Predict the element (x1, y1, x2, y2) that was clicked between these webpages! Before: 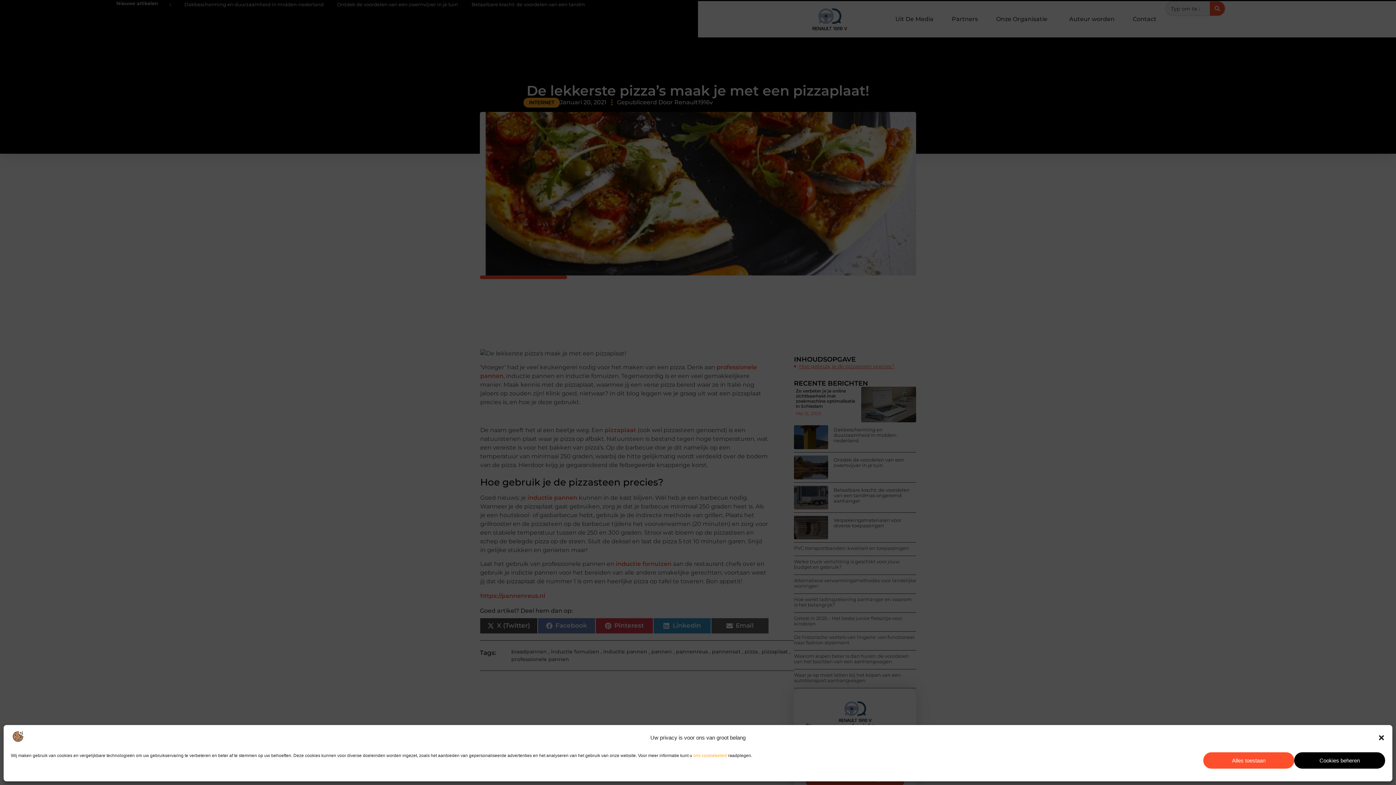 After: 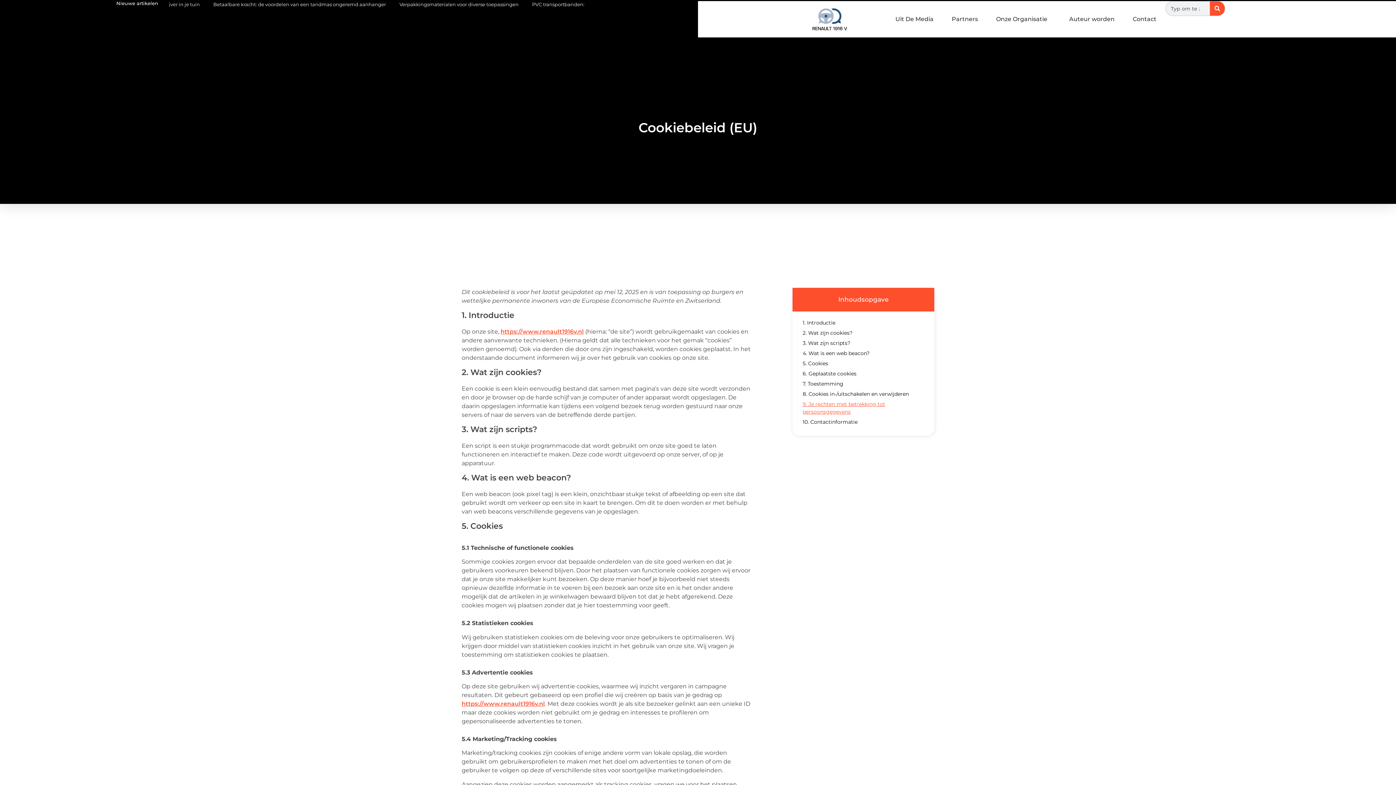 Action: label: ons cookiebeleid bbox: (693, 753, 727, 758)